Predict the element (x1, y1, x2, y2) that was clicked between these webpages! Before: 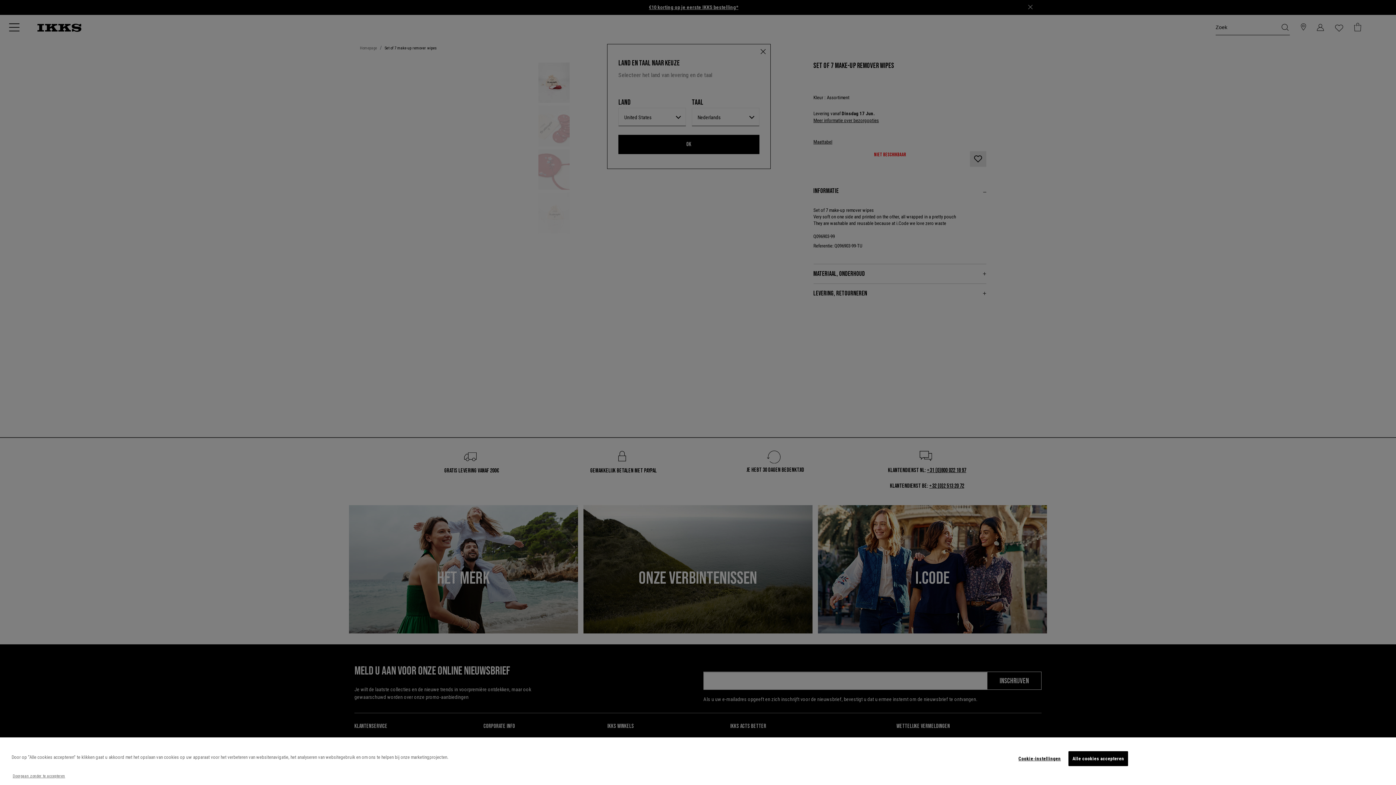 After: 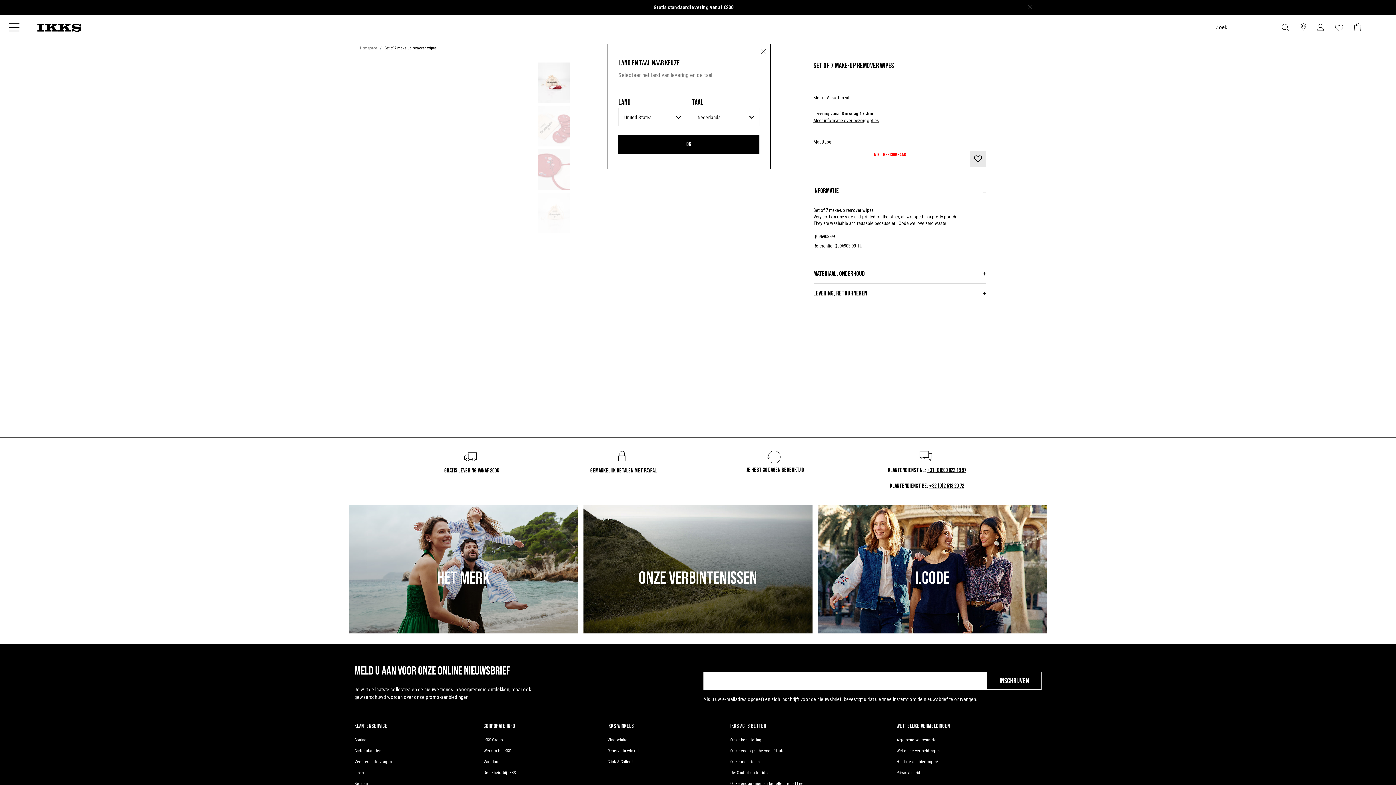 Action: label: Alle cookies accepteren bbox: (1068, 751, 1128, 766)